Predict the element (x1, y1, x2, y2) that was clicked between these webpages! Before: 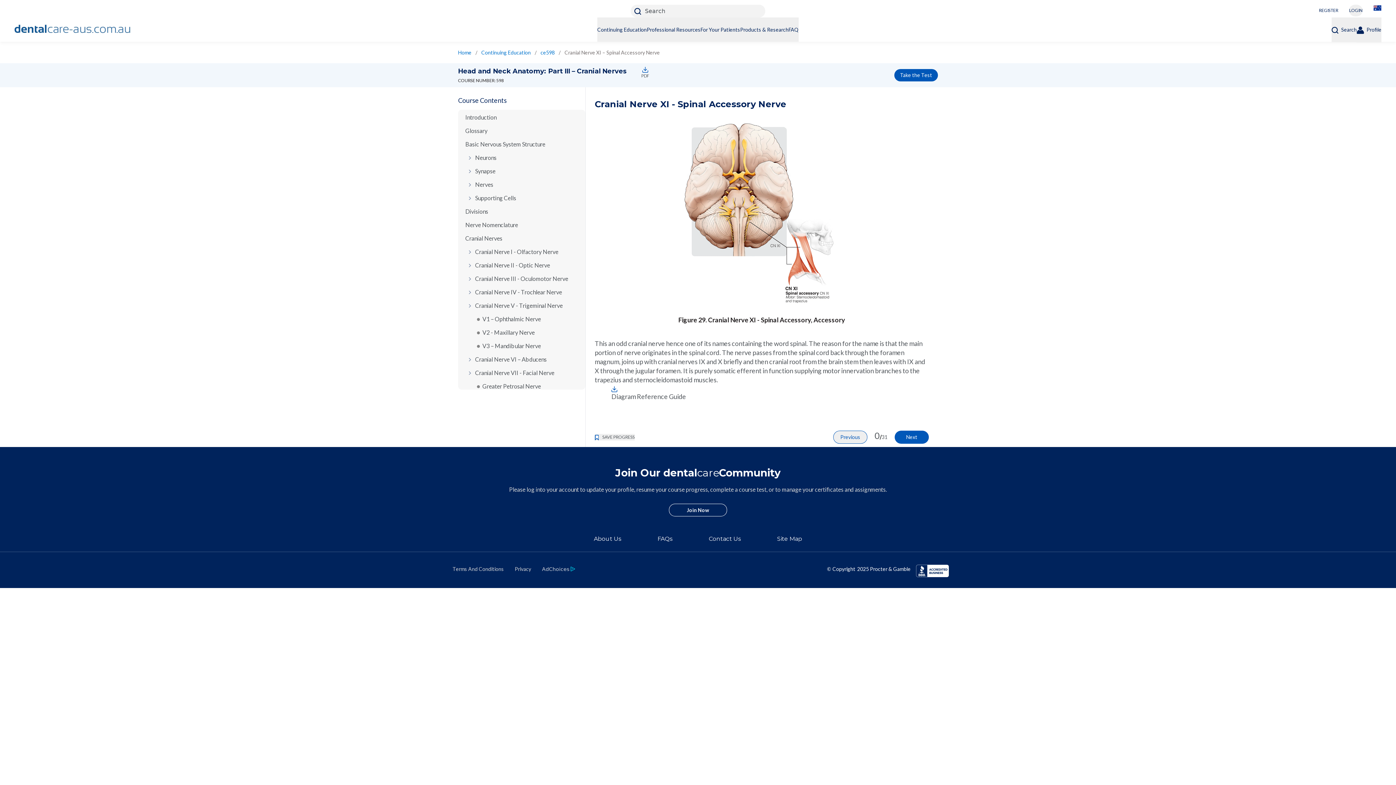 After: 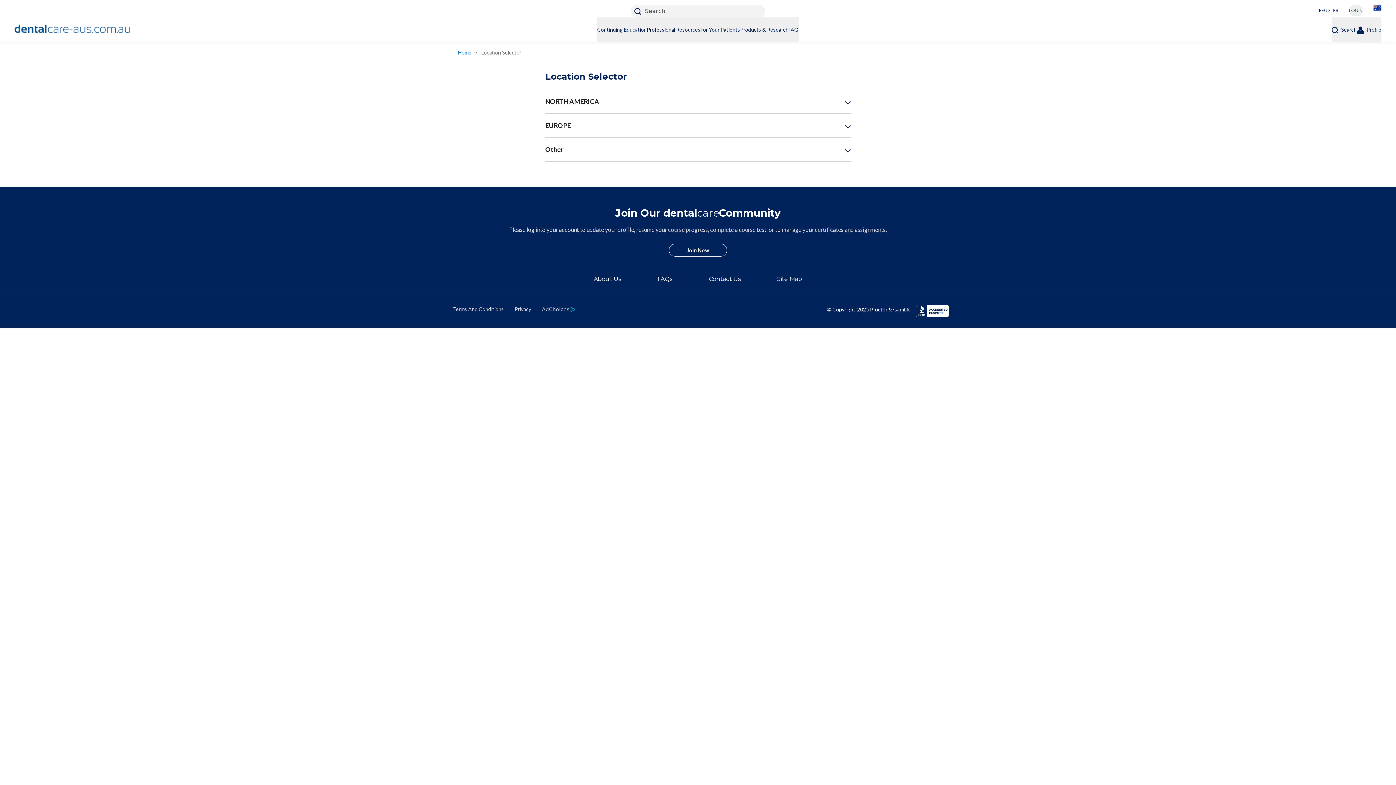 Action: bbox: (1373, 4, 1381, 17)